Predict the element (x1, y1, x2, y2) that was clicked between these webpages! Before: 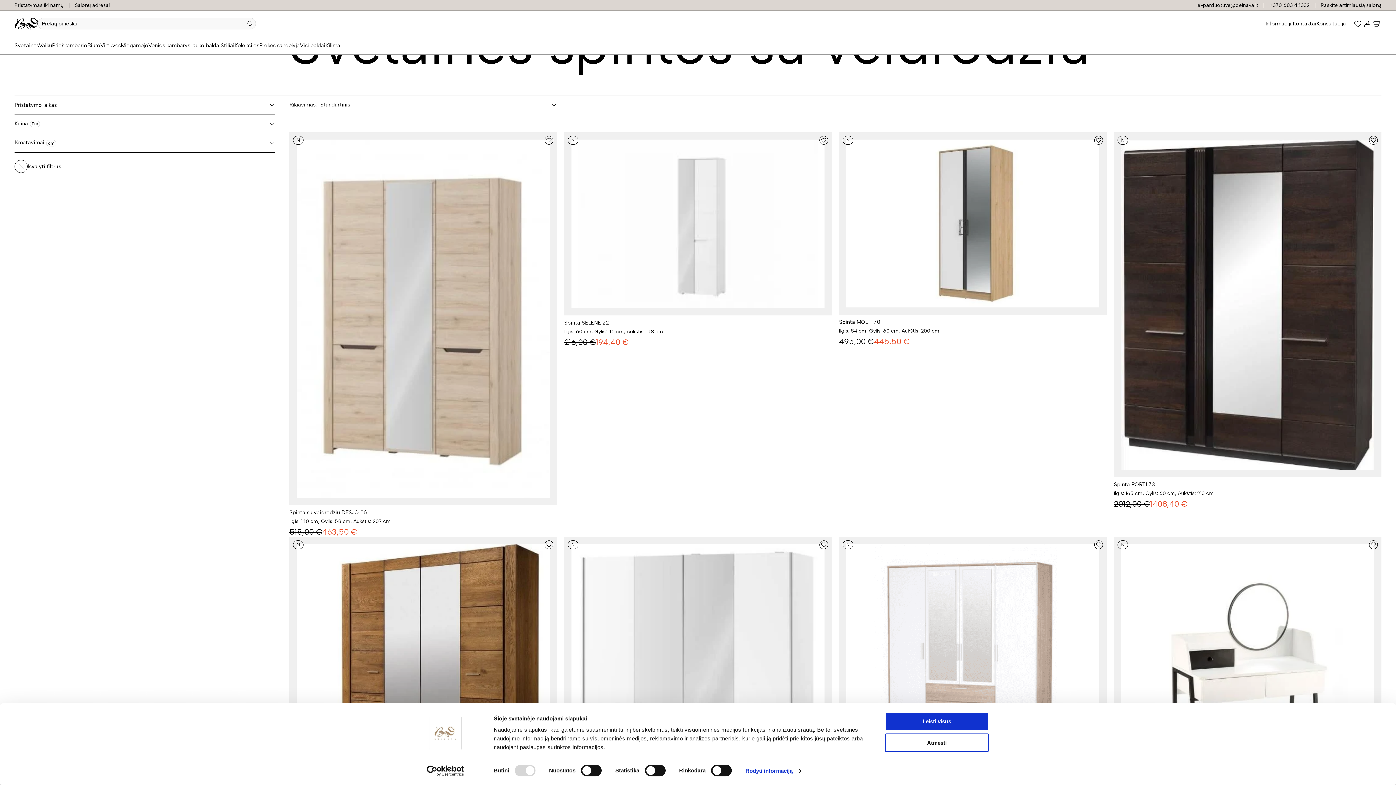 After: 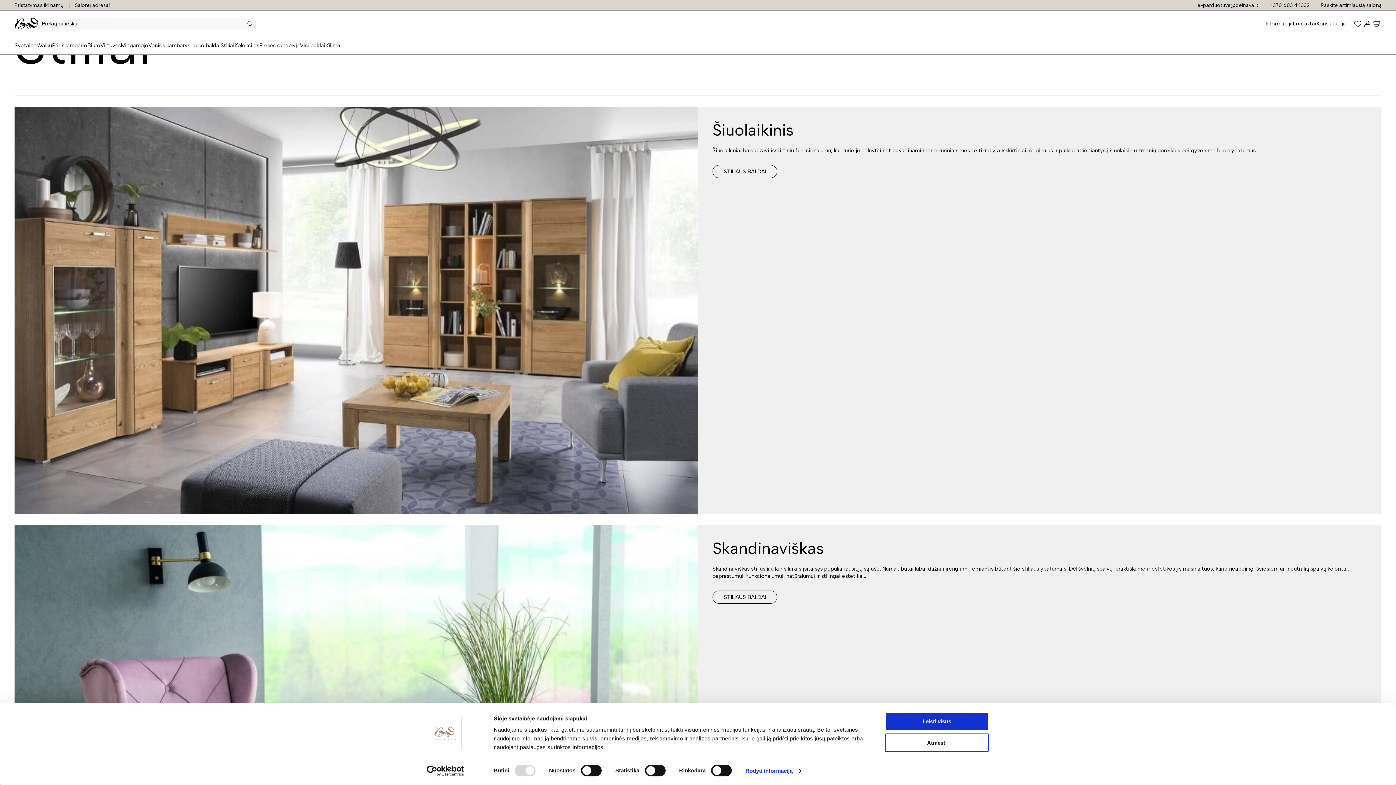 Action: label: Stiliai bbox: (220, 36, 234, 54)